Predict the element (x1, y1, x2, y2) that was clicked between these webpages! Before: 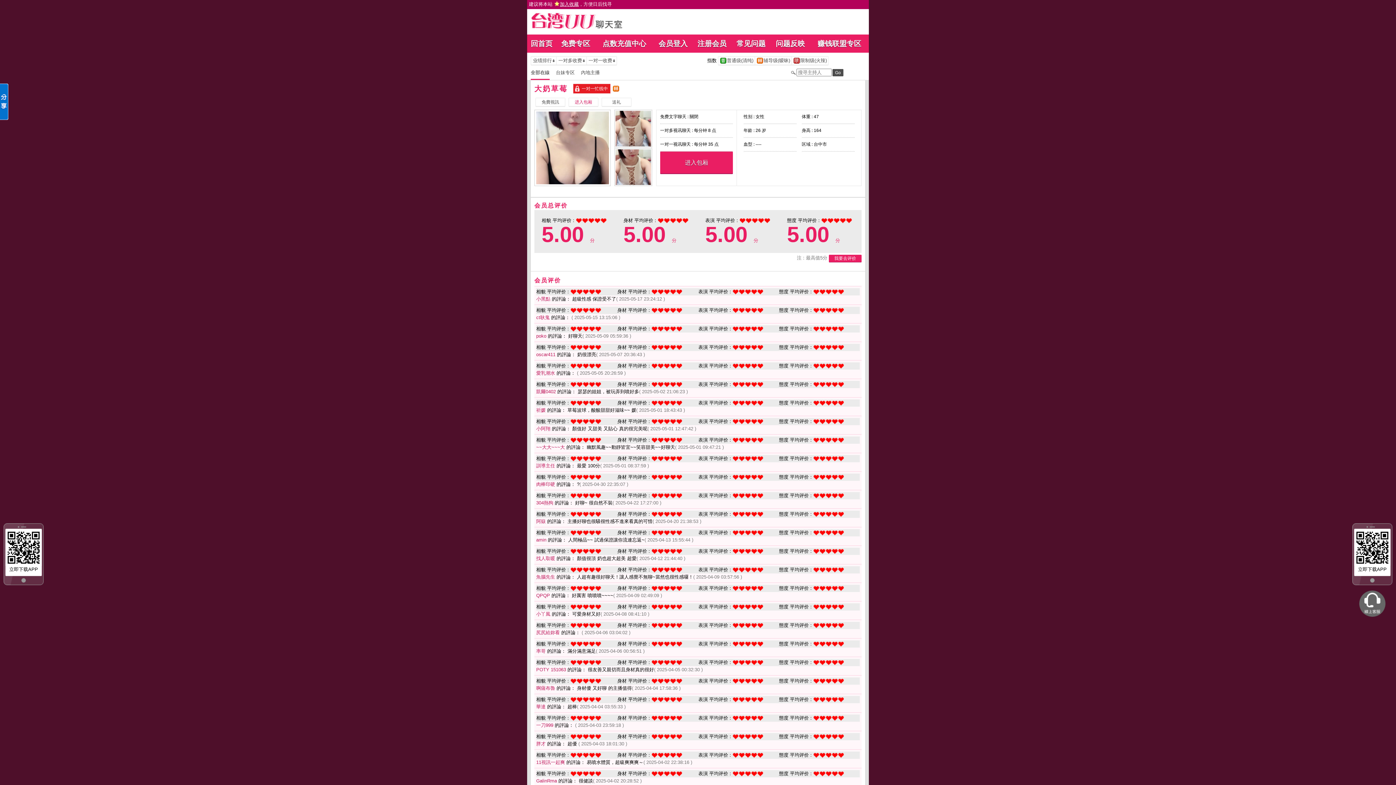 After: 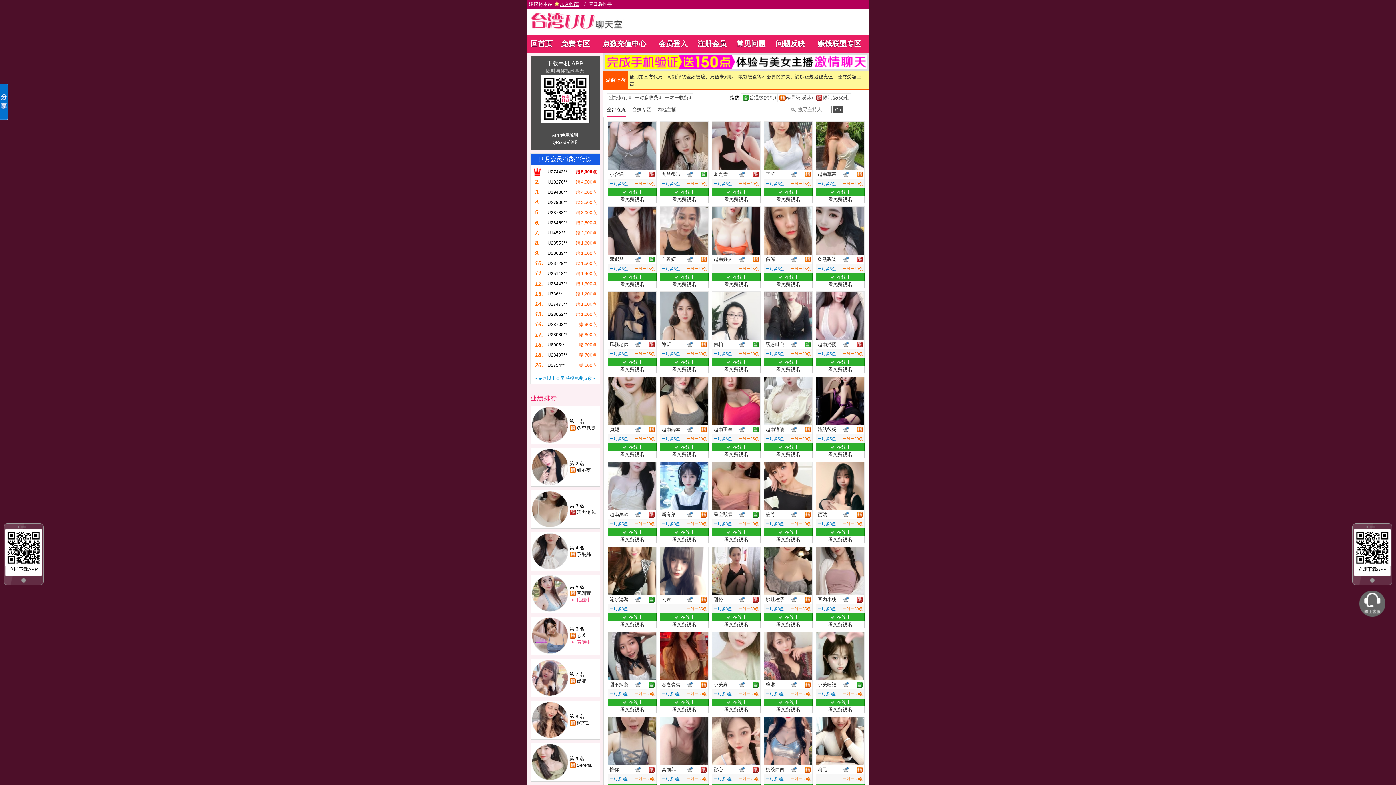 Action: bbox: (530, 69, 556, 75) label: 全部在線